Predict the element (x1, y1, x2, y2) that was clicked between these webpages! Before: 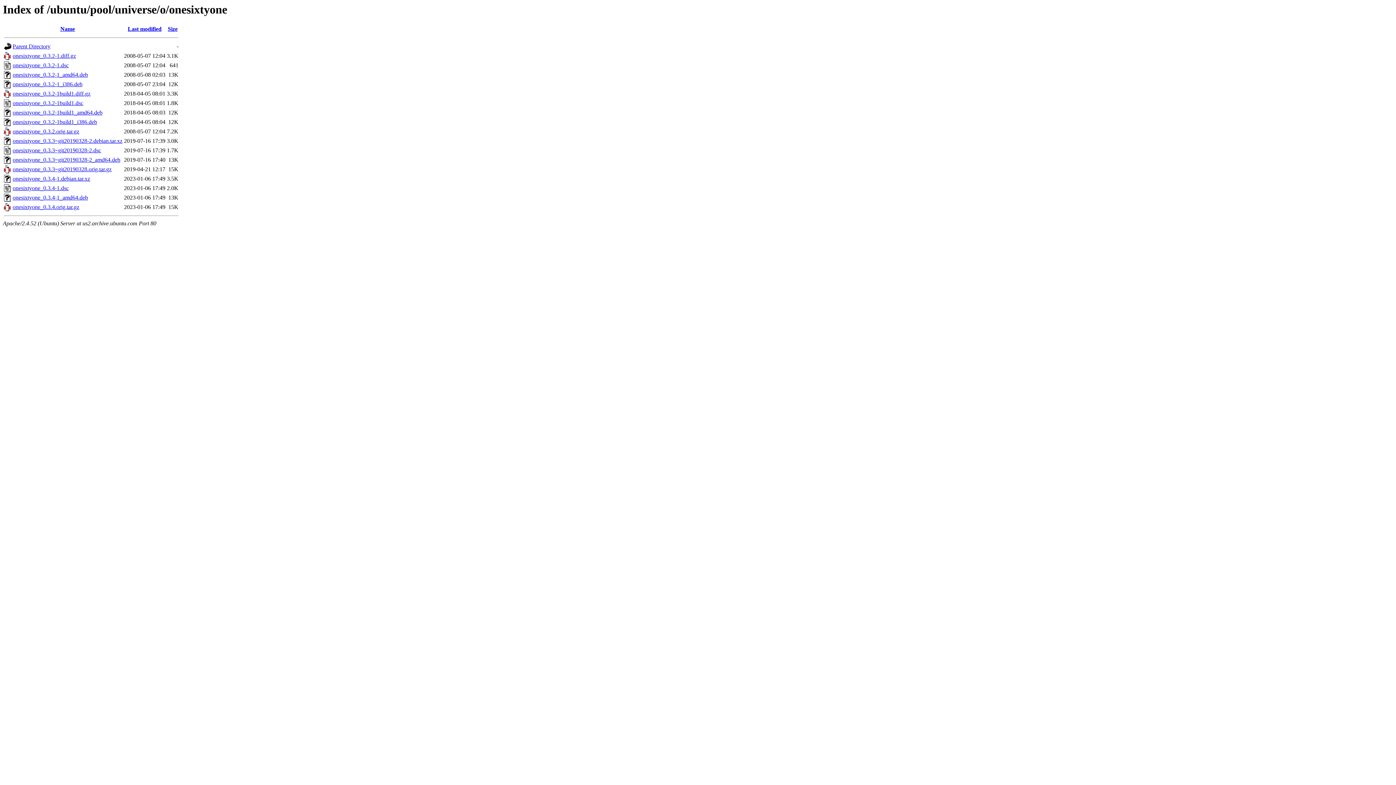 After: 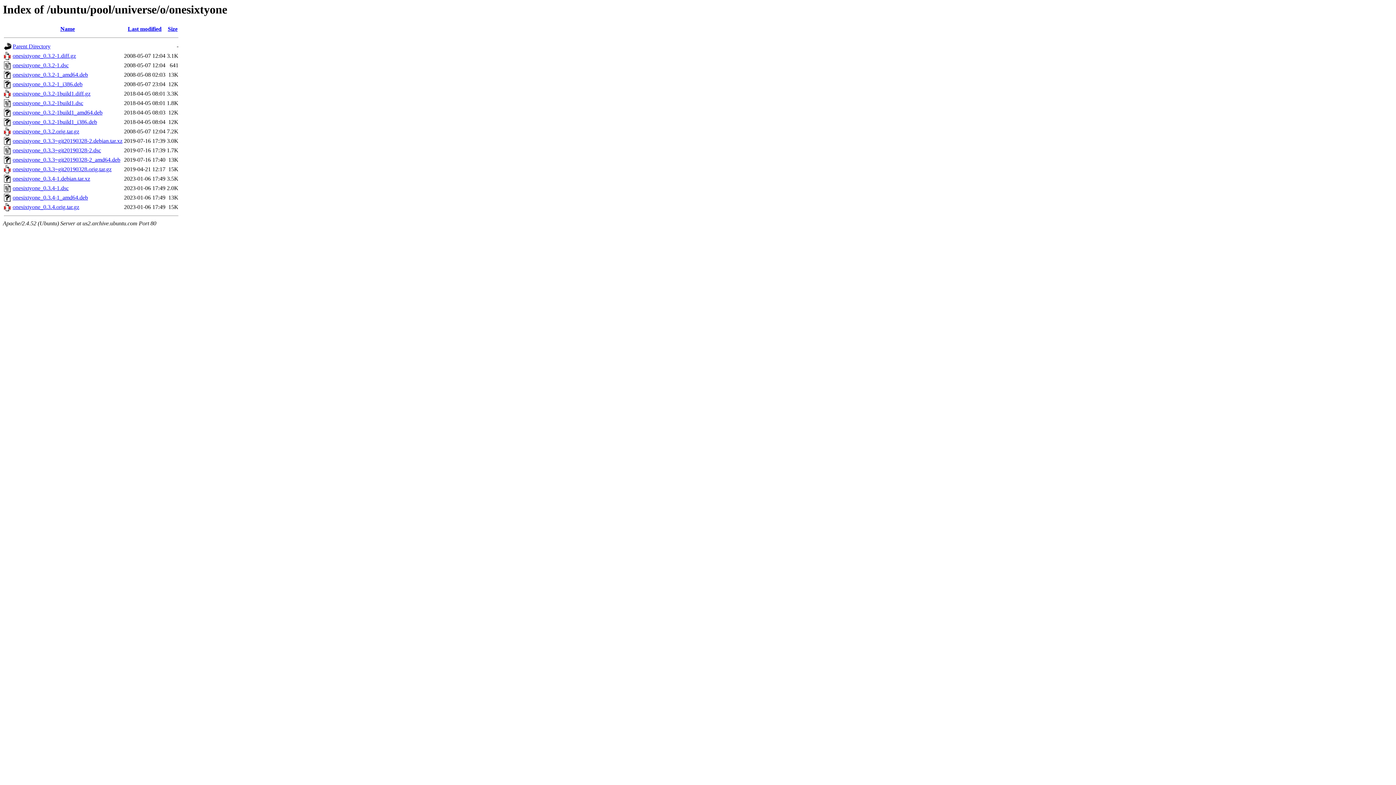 Action: bbox: (12, 52, 76, 59) label: onesixtyone_0.3.2-1.diff.gz